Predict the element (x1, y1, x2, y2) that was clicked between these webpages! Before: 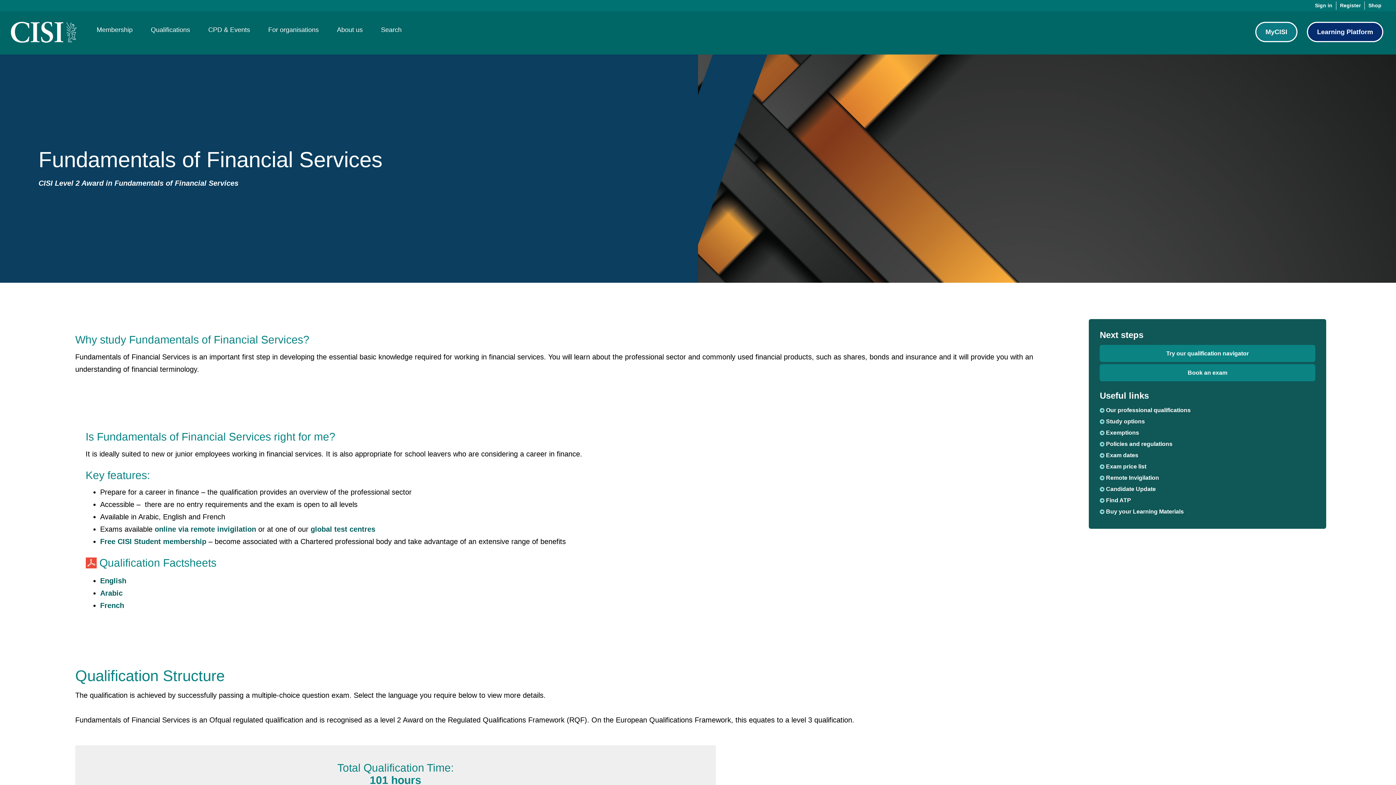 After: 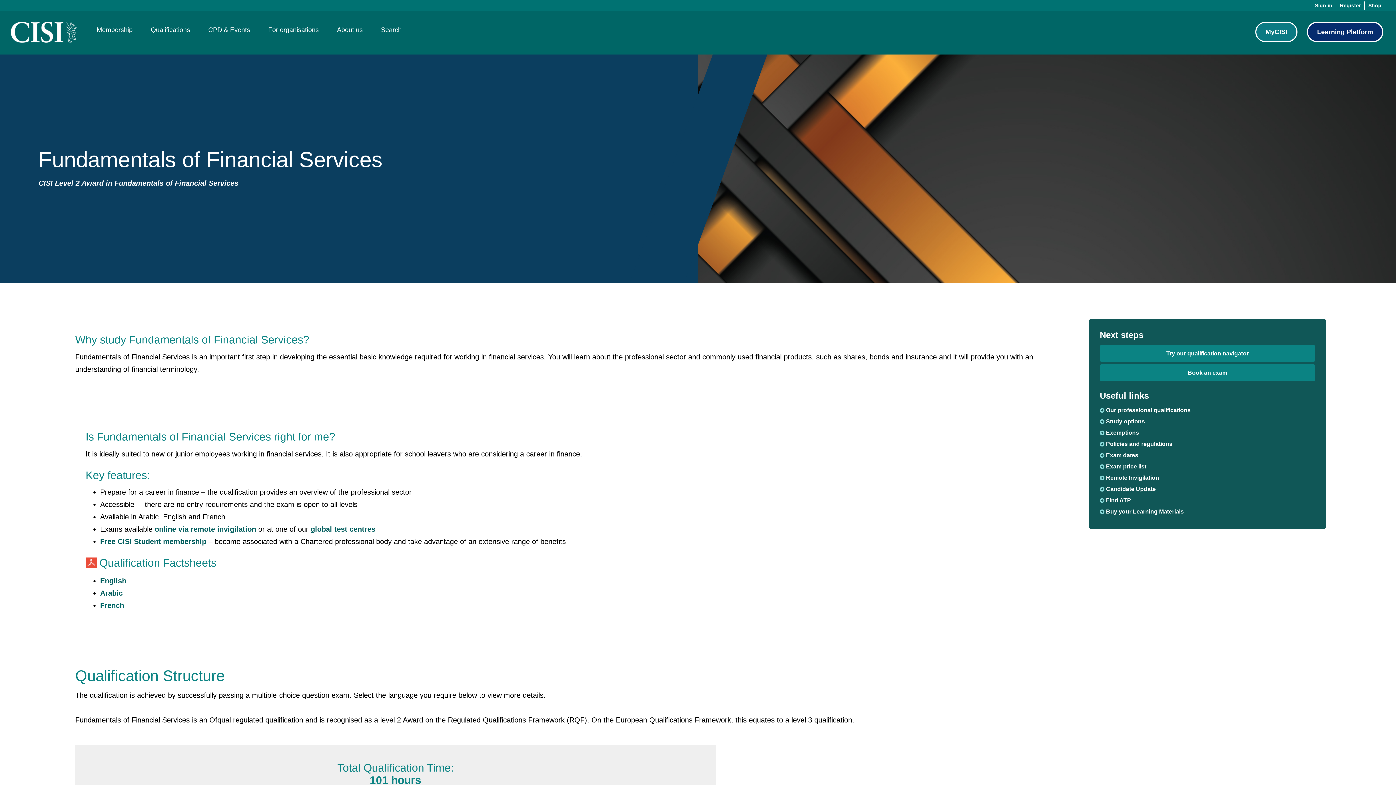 Action: label: French bbox: (100, 601, 124, 609)